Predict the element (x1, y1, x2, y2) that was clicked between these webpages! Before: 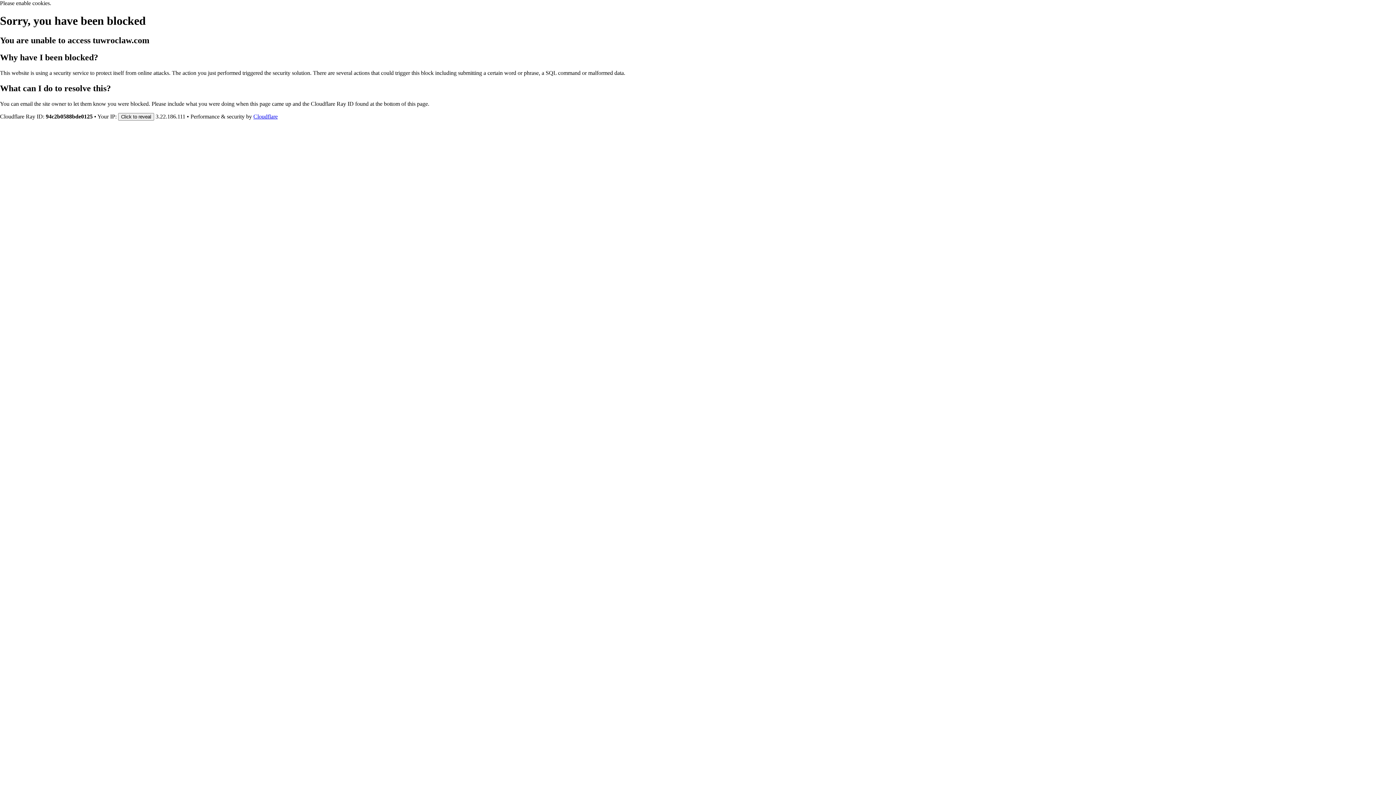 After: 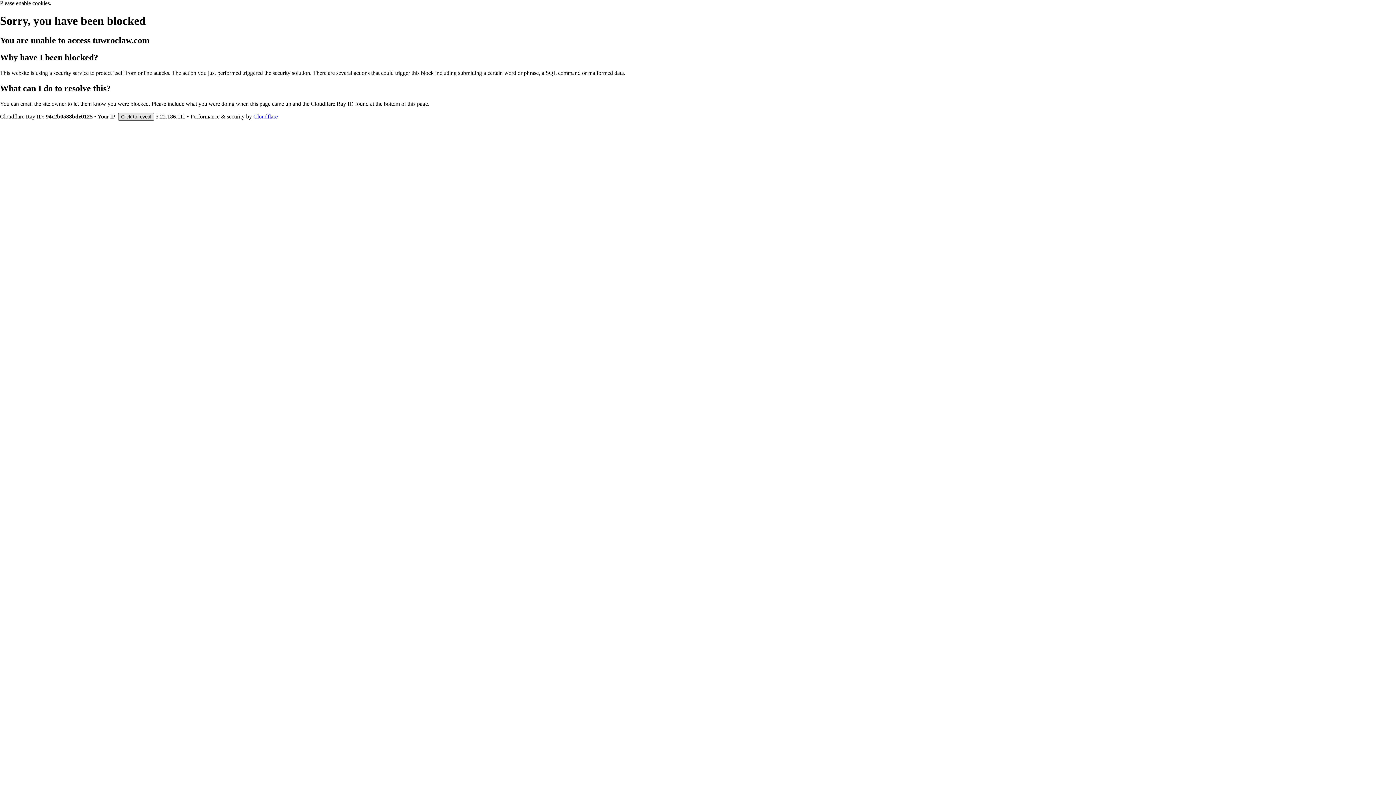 Action: label: Click to reveal bbox: (118, 112, 154, 120)